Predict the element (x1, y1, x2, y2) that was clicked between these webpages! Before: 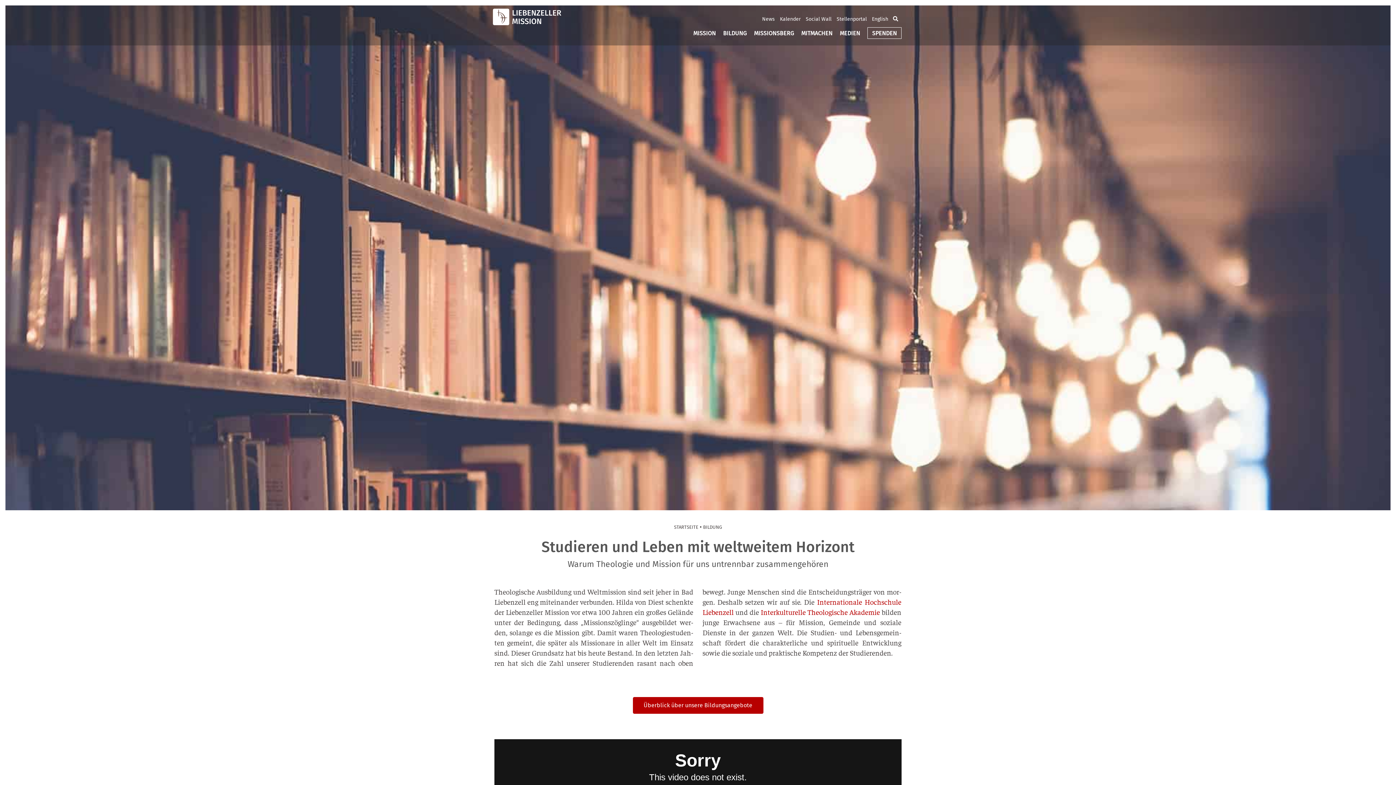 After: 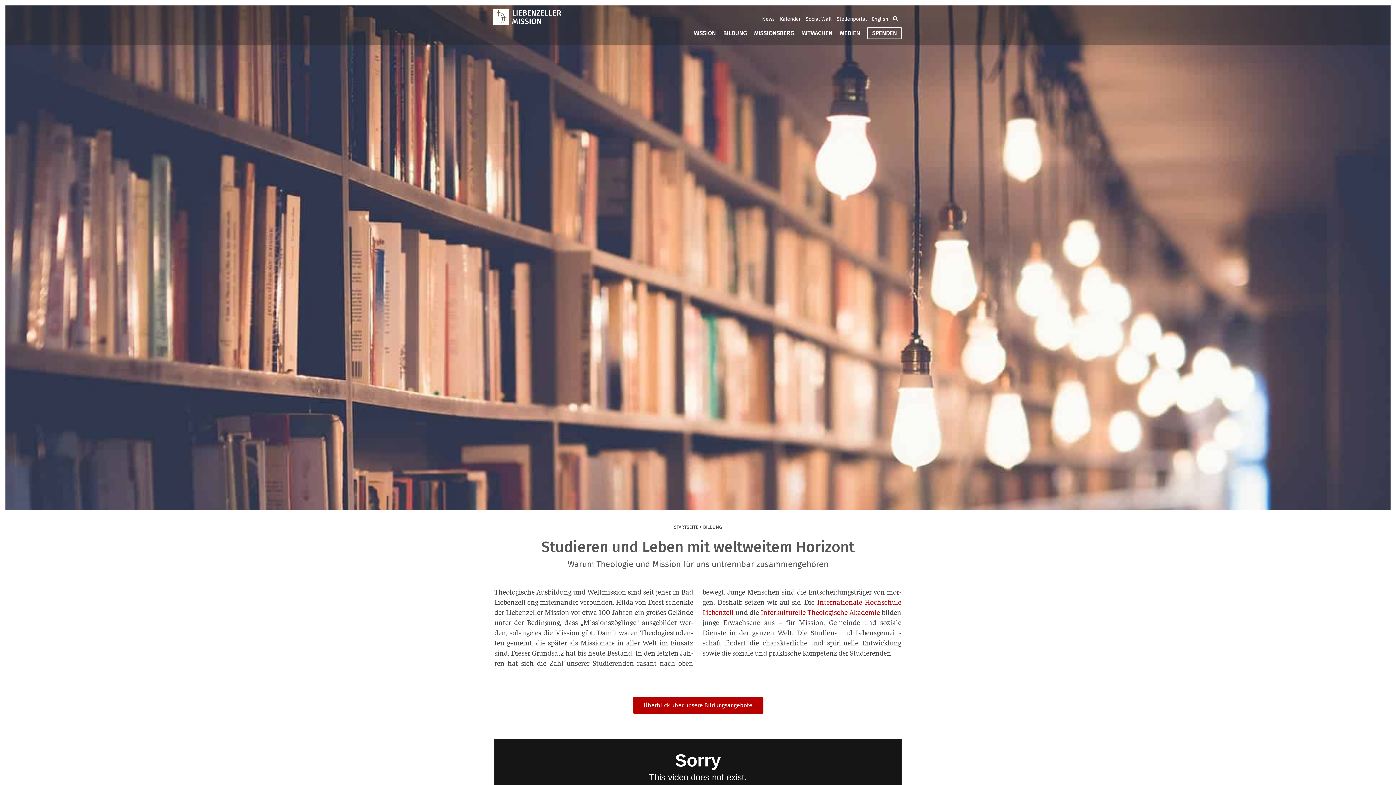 Action: label: Über­blick über unse­re Bildungsangebote bbox: (632, 697, 763, 714)